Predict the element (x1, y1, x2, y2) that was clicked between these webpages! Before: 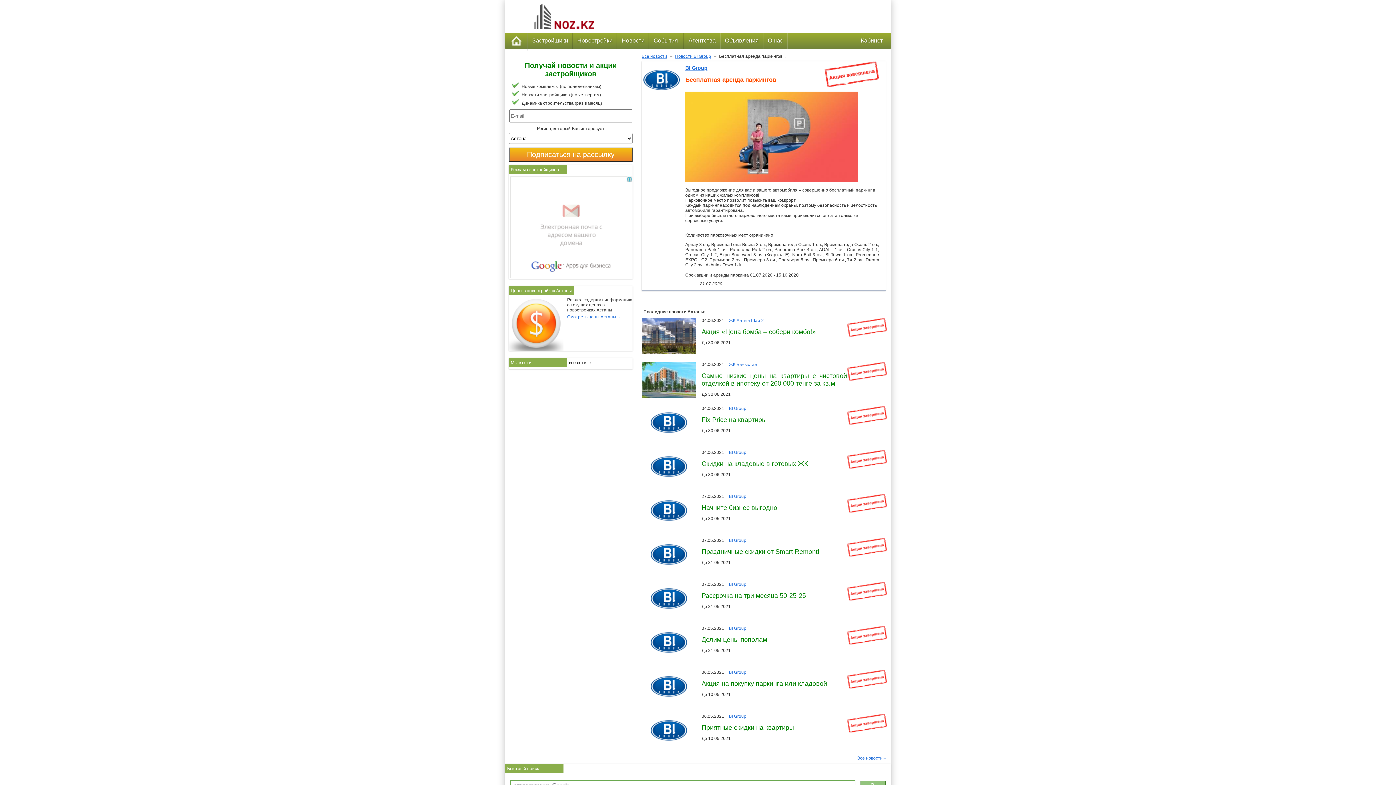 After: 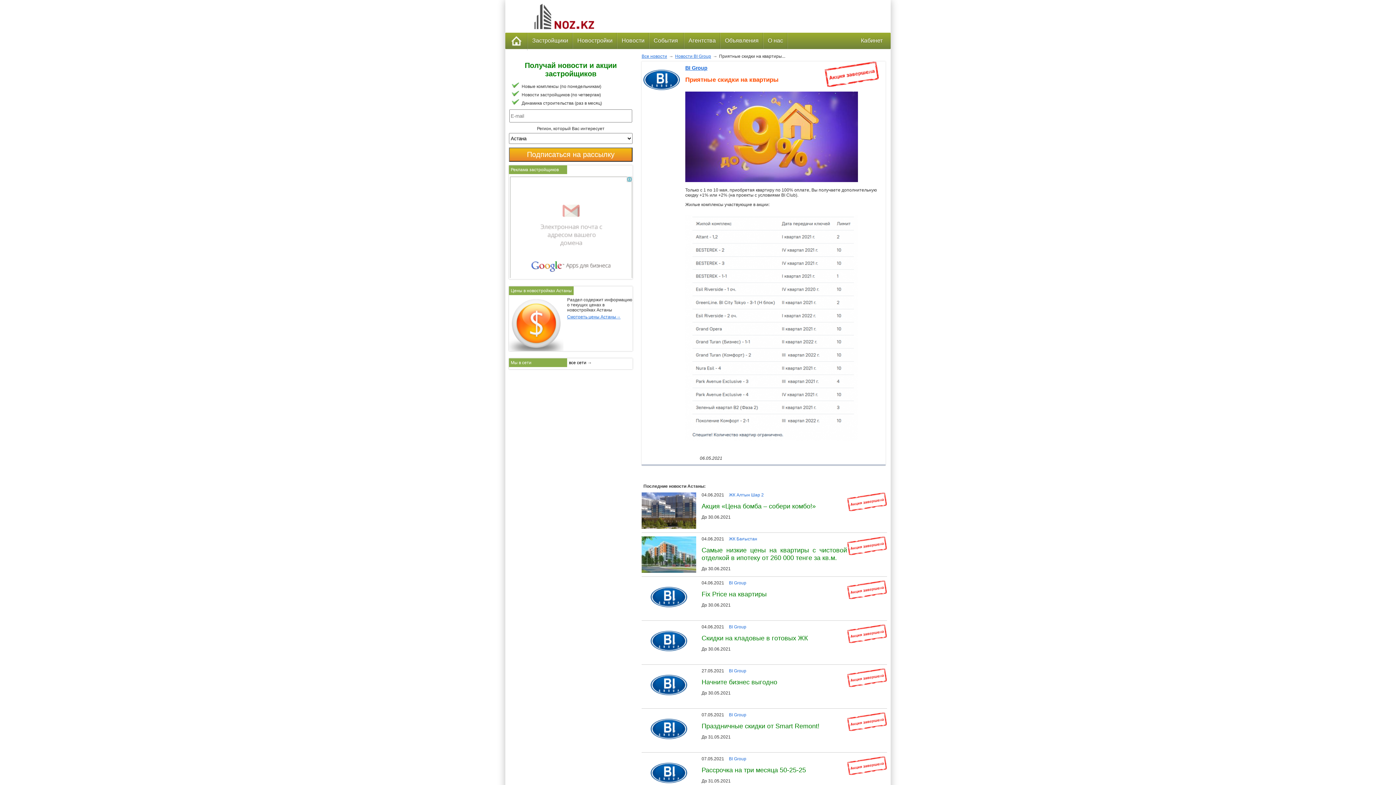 Action: bbox: (641, 714, 690, 719)